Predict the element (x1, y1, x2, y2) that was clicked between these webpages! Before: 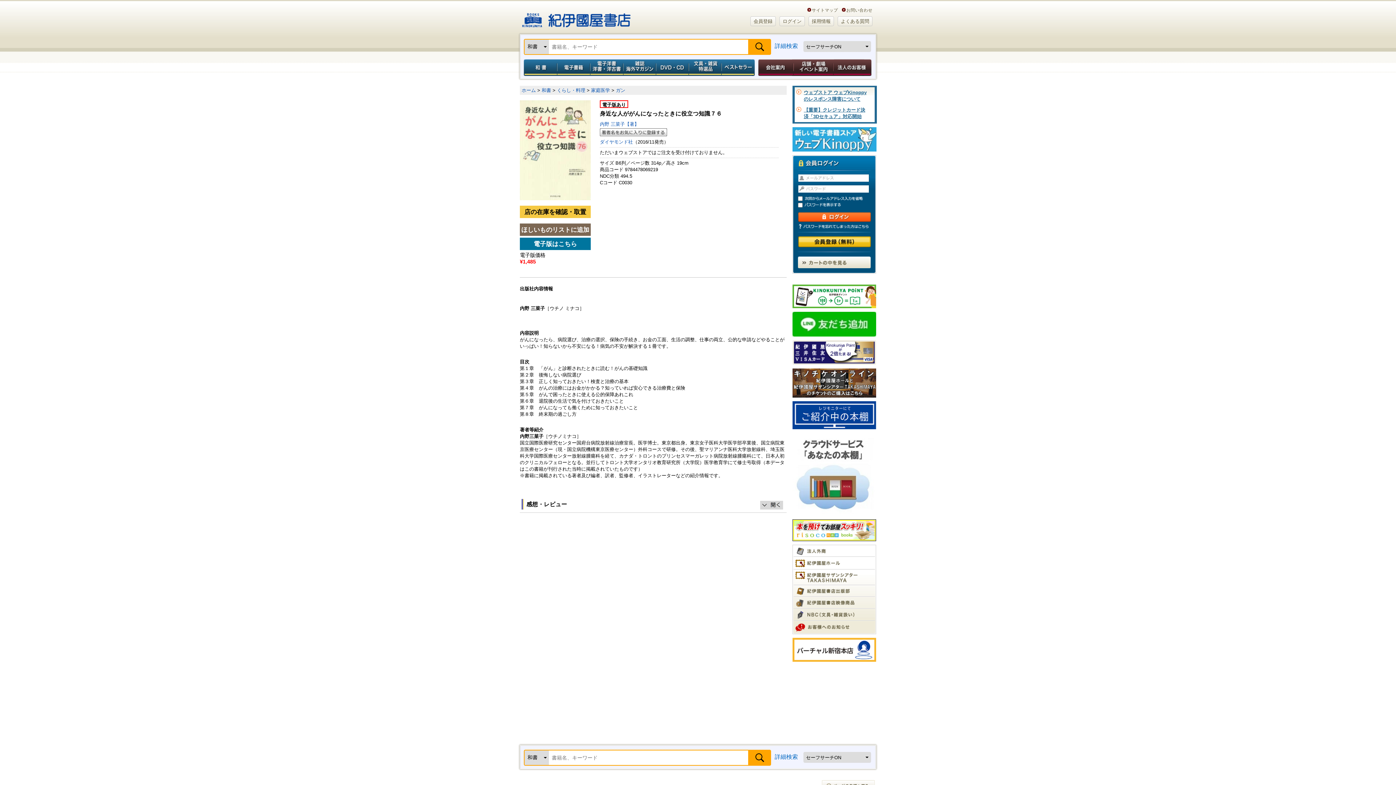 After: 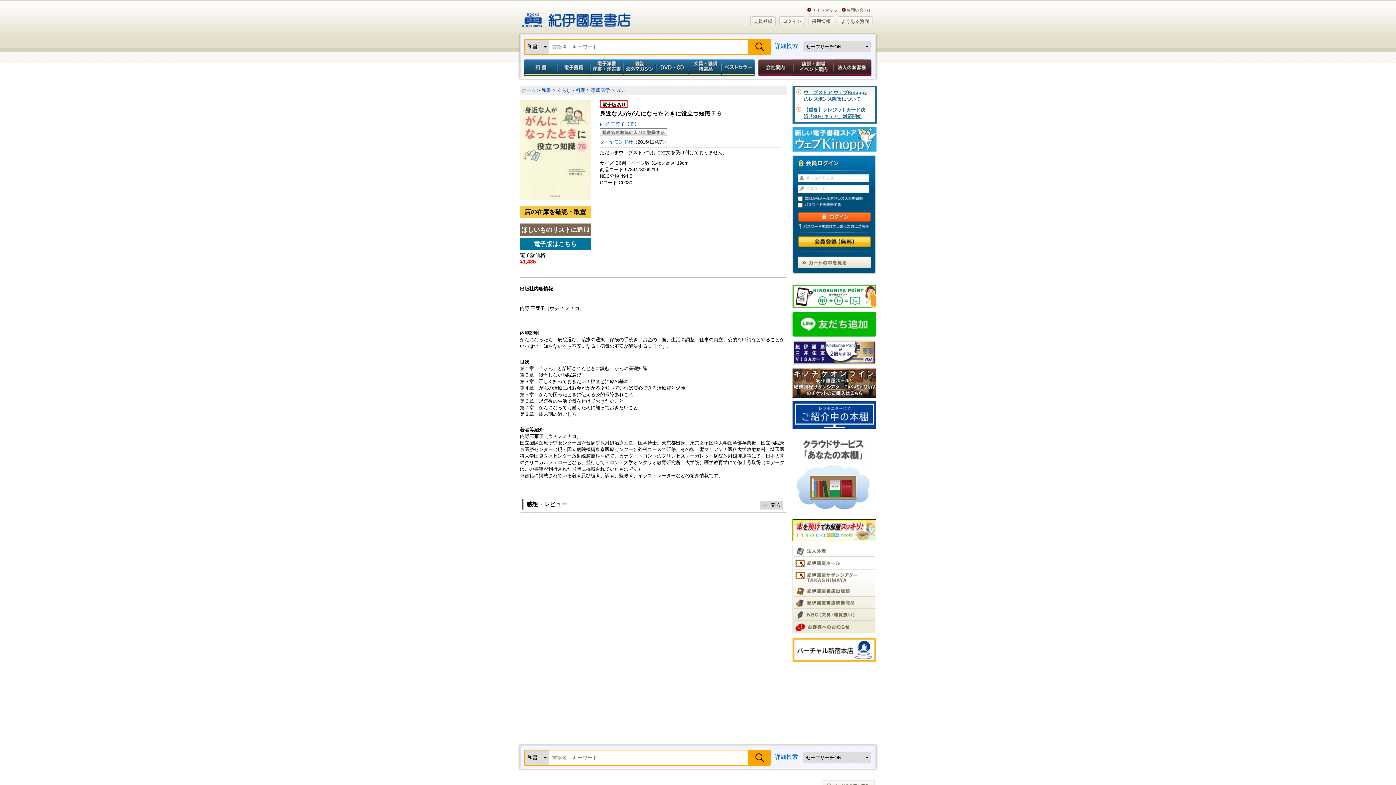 Action: bbox: (793, 547, 826, 553)